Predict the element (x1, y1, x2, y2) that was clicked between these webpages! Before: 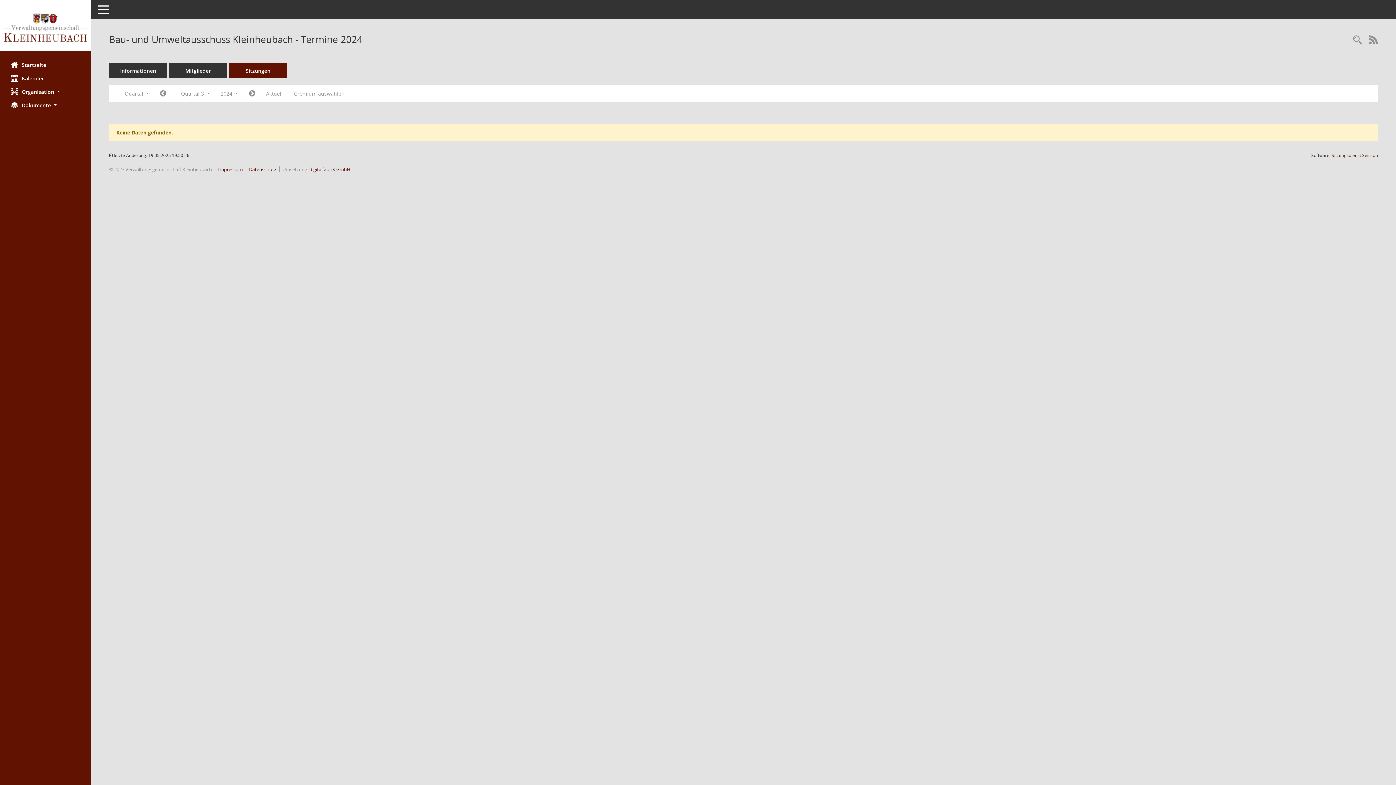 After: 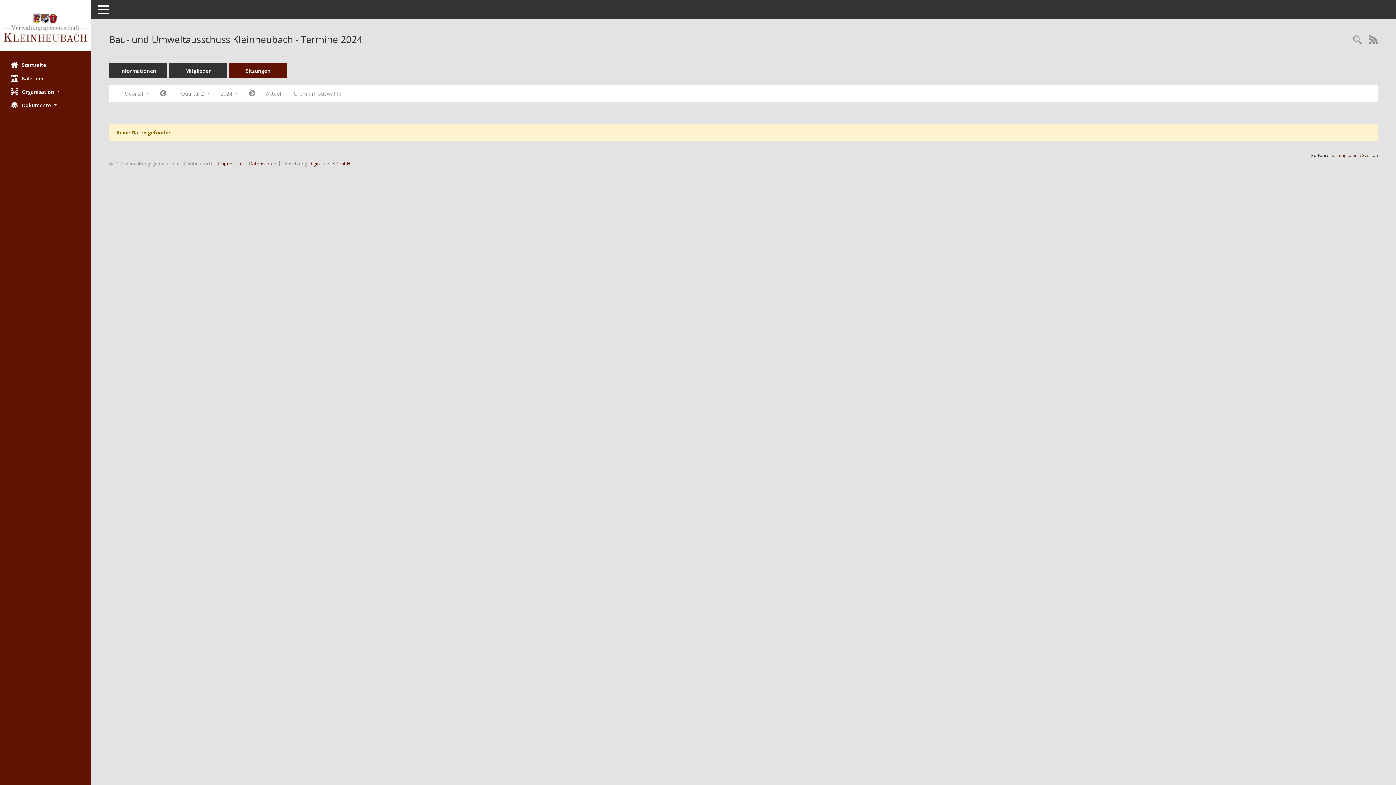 Action: bbox: (154, 87, 171, 100) label: Jahr: 2024 Monat: 4